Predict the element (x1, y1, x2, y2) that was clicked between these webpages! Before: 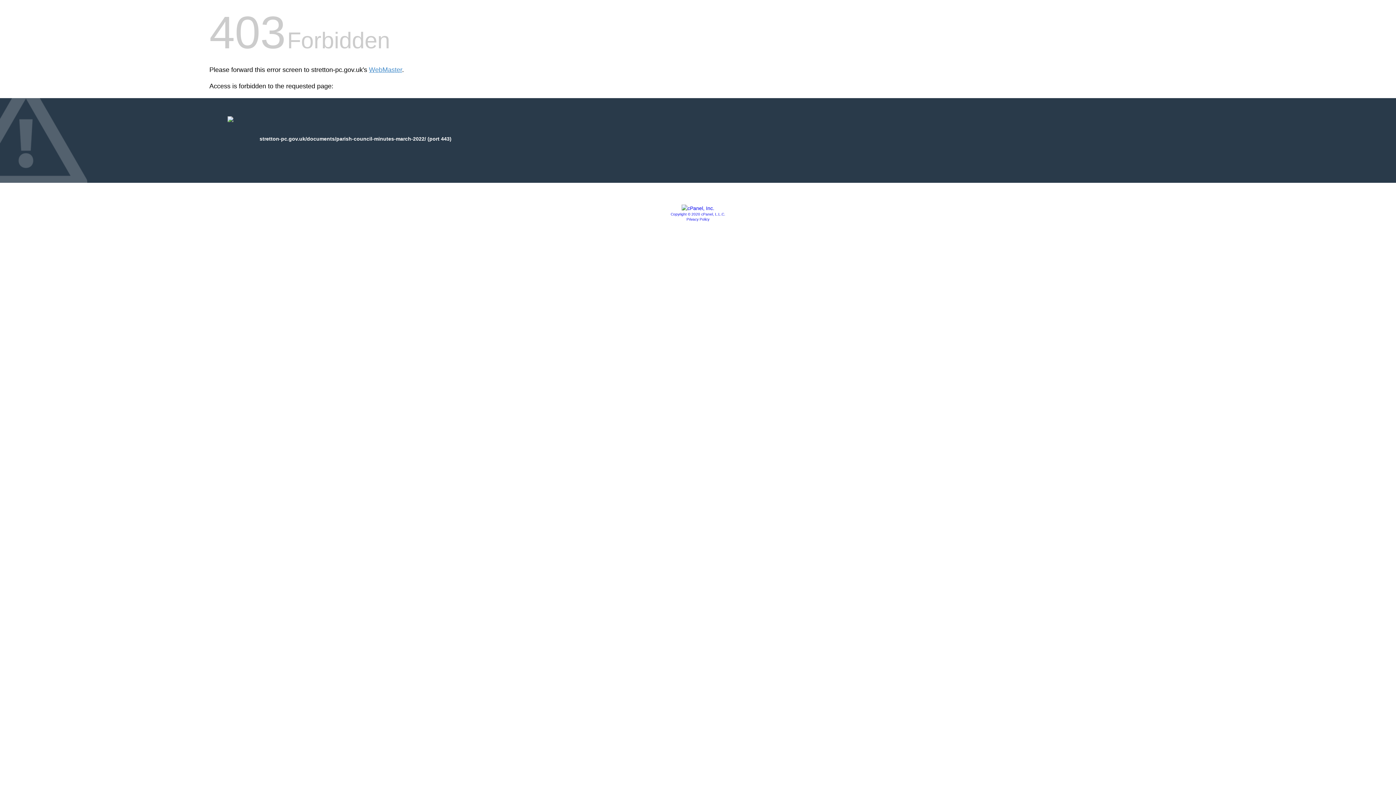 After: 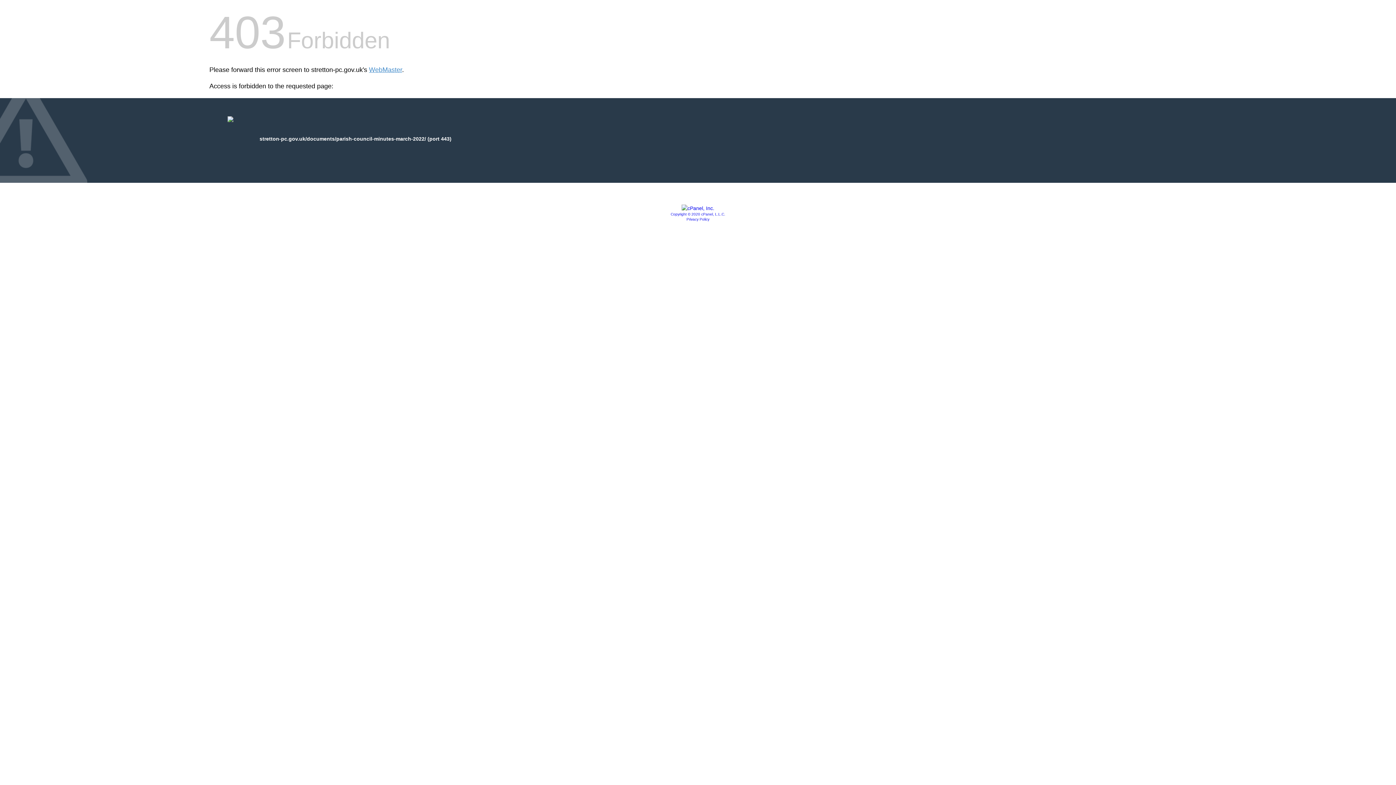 Action: bbox: (681, 205, 714, 211)